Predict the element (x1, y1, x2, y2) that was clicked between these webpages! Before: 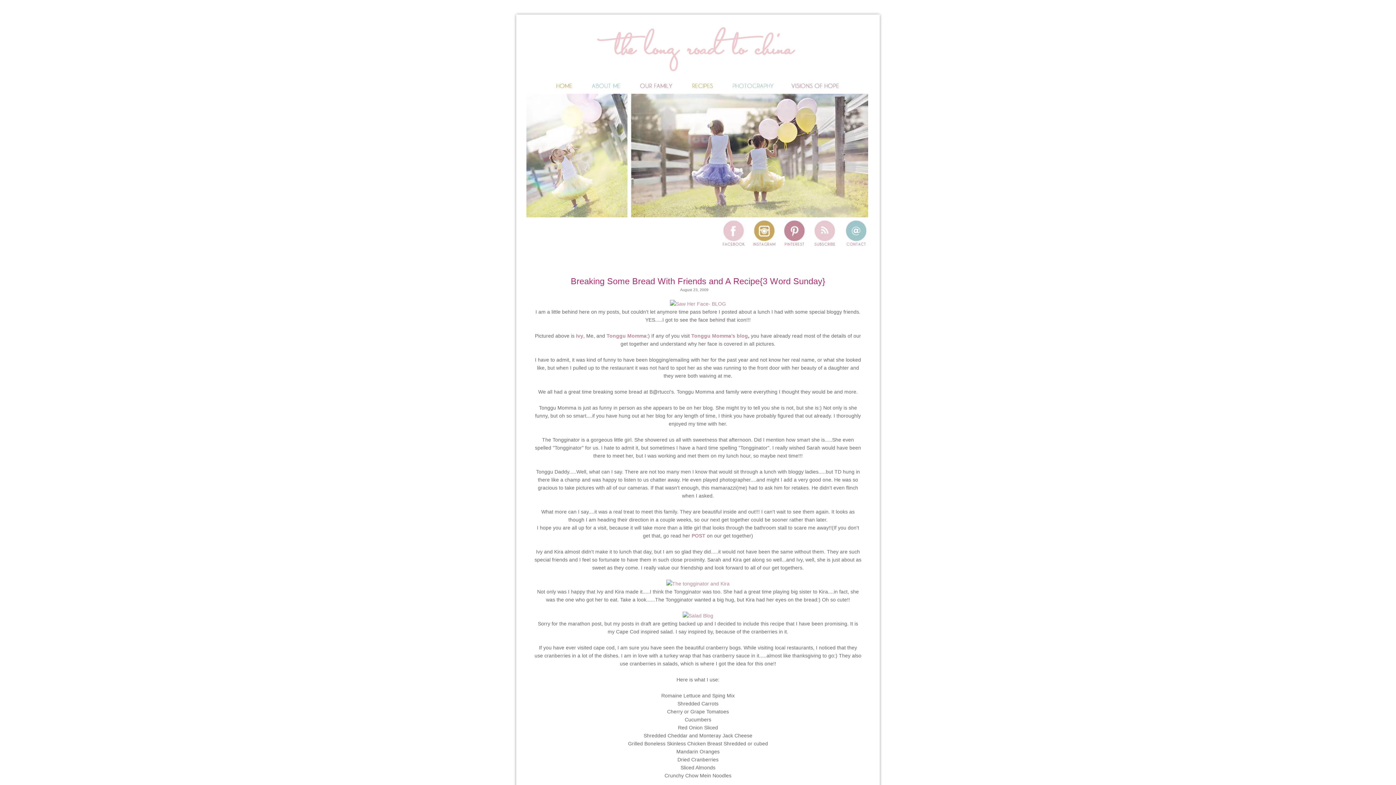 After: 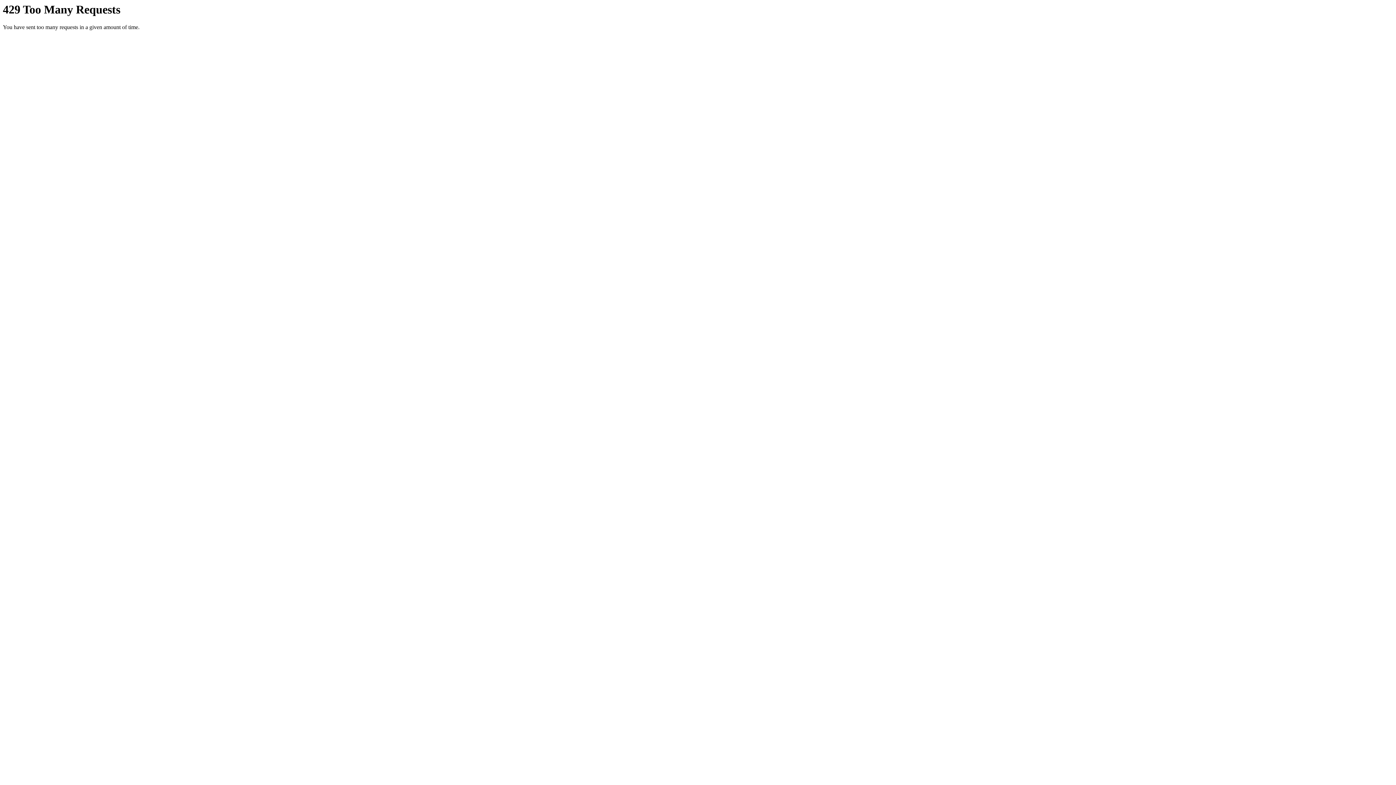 Action: bbox: (670, 301, 726, 306)